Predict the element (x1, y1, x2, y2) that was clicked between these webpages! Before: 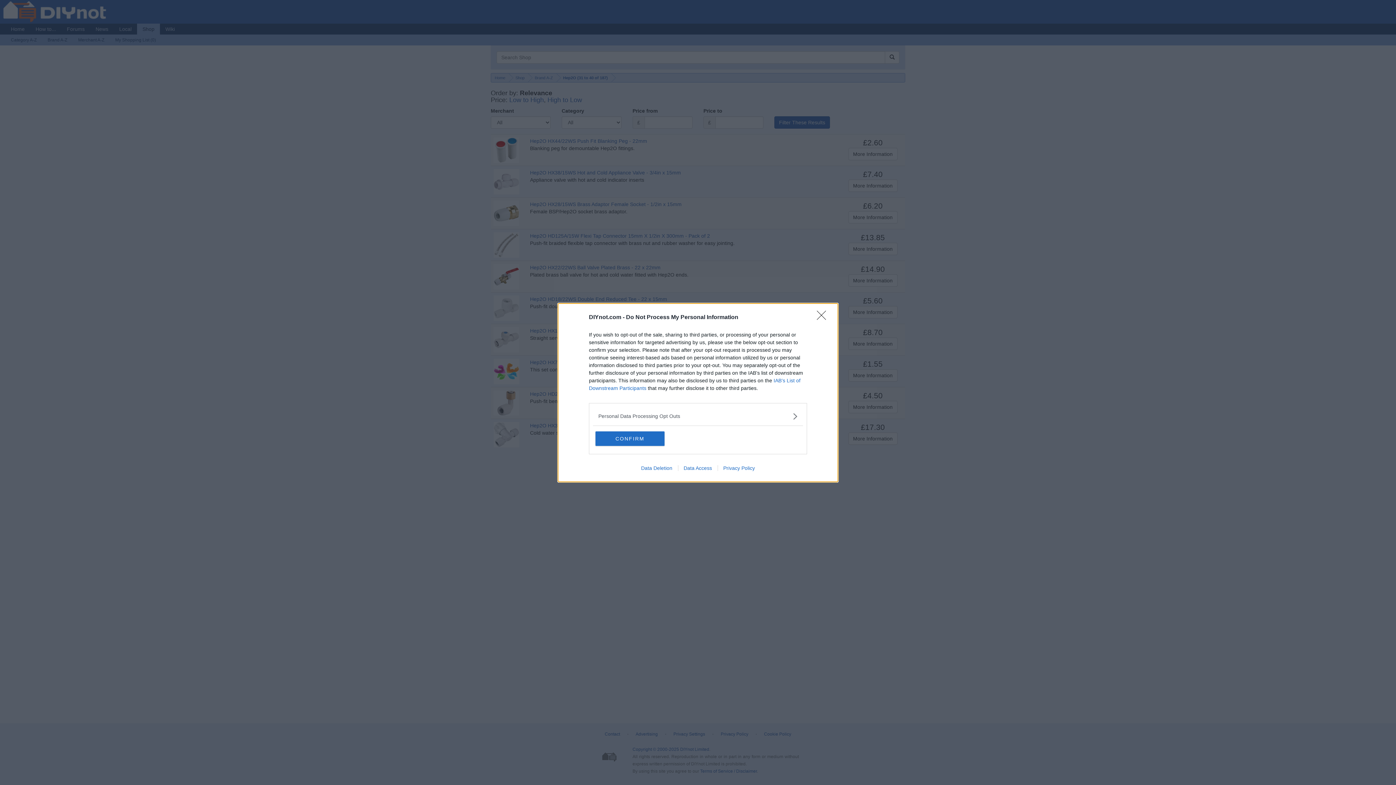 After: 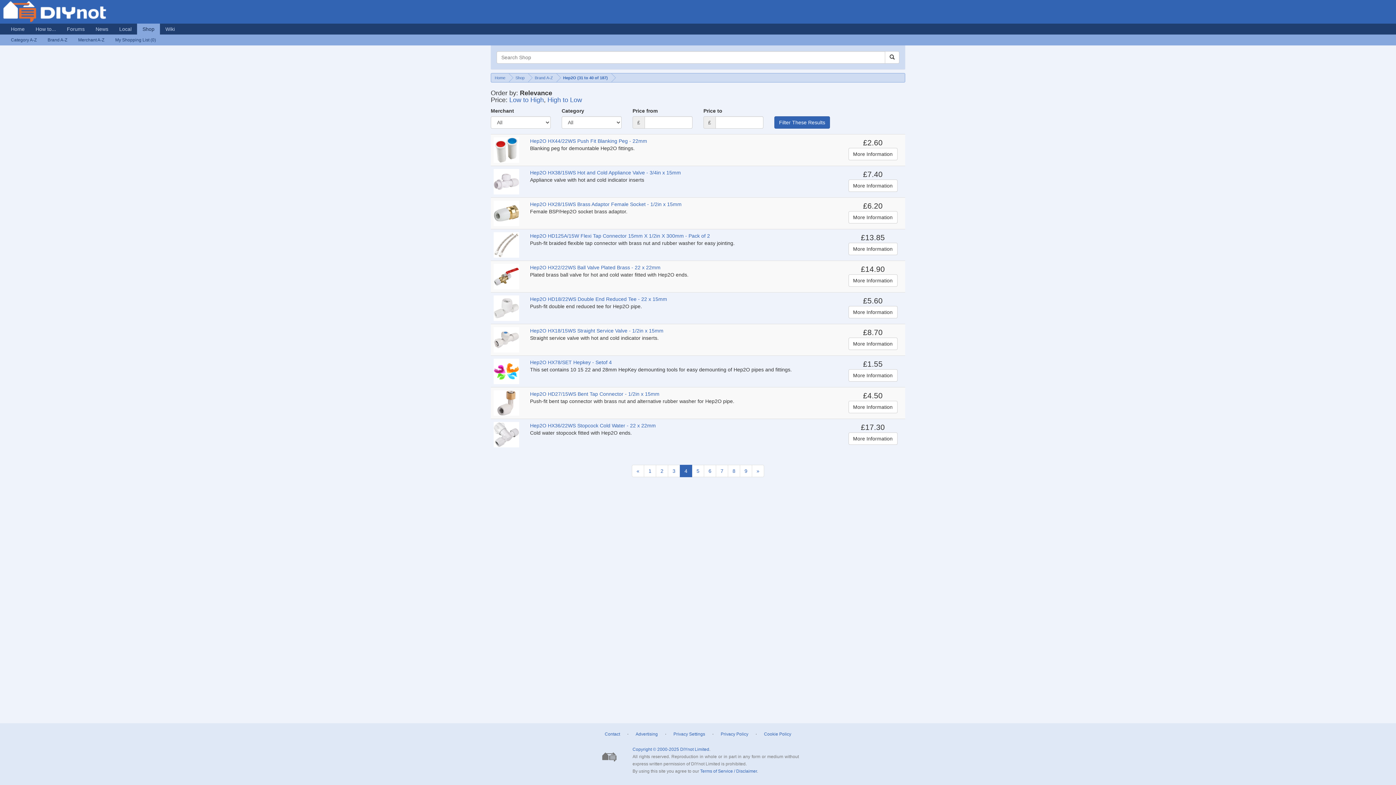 Action: label: CONFIRM bbox: (595, 431, 664, 446)